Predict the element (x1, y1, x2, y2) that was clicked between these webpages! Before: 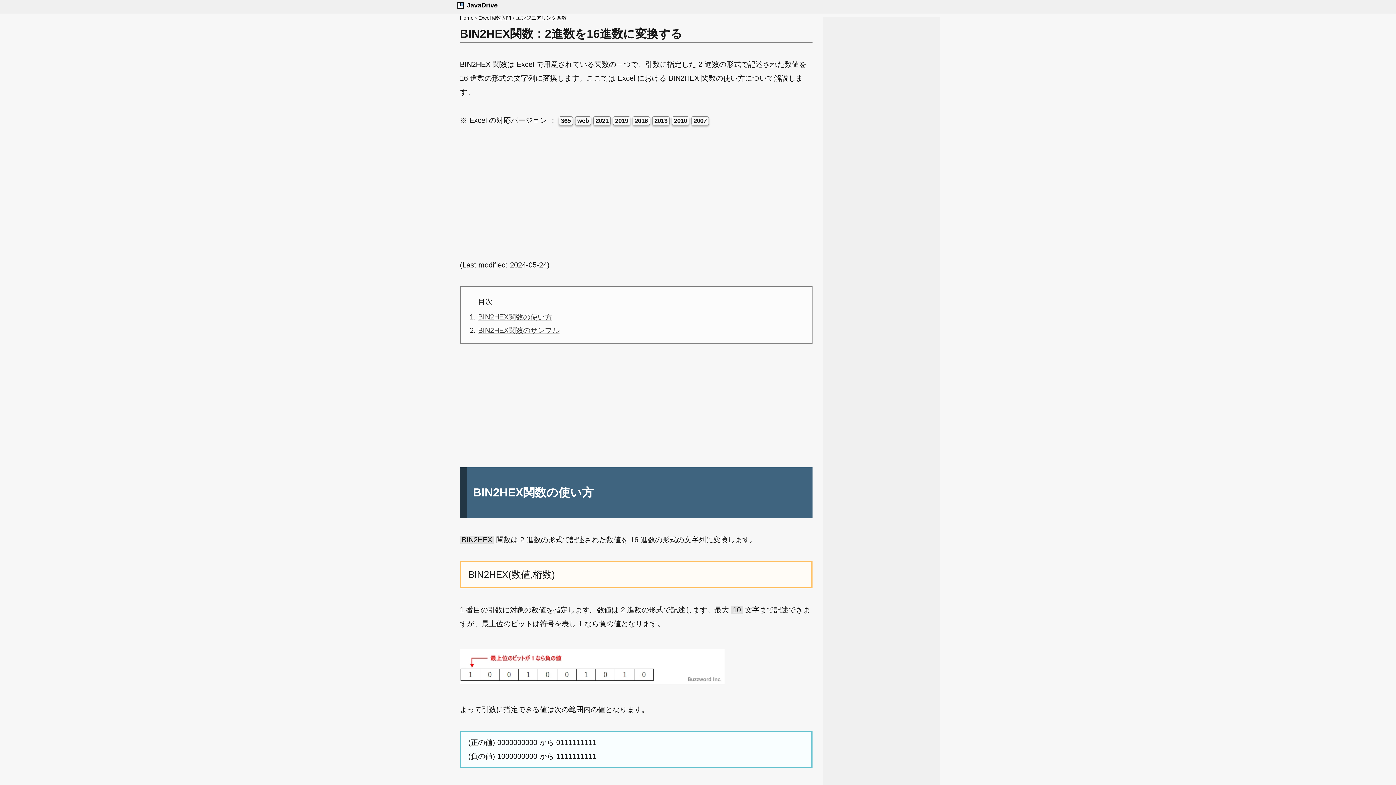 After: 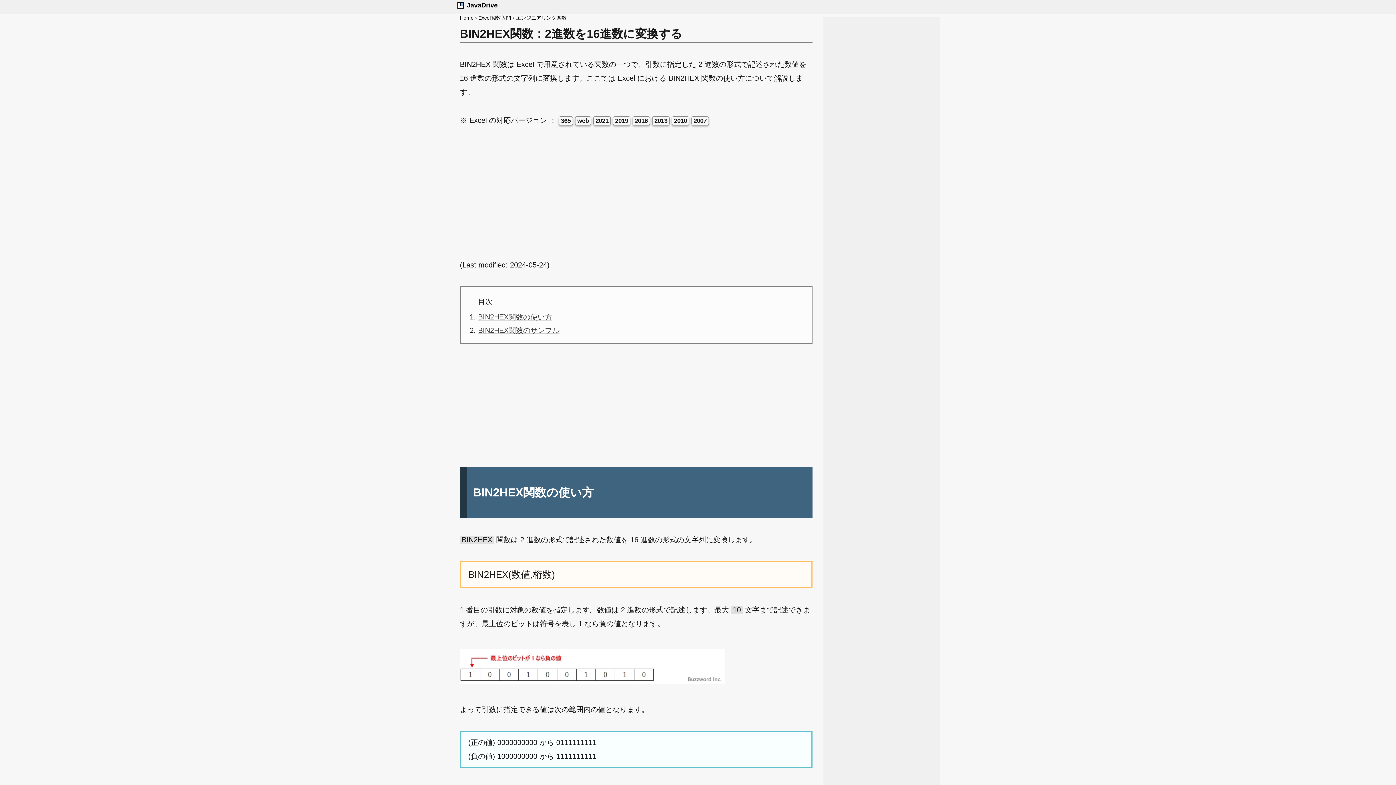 Action: bbox: (473, 486, 593, 499) label: BIN2HEX関数の使い方